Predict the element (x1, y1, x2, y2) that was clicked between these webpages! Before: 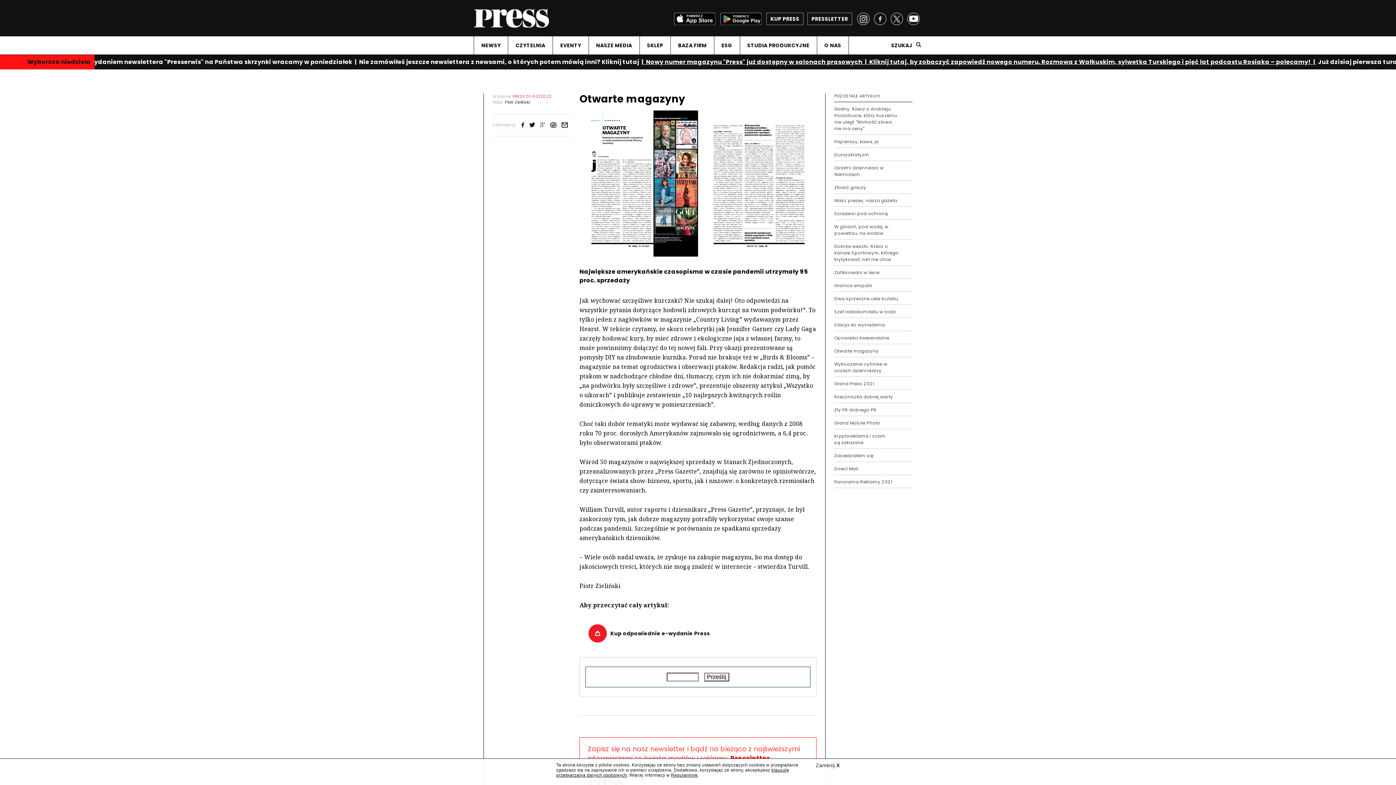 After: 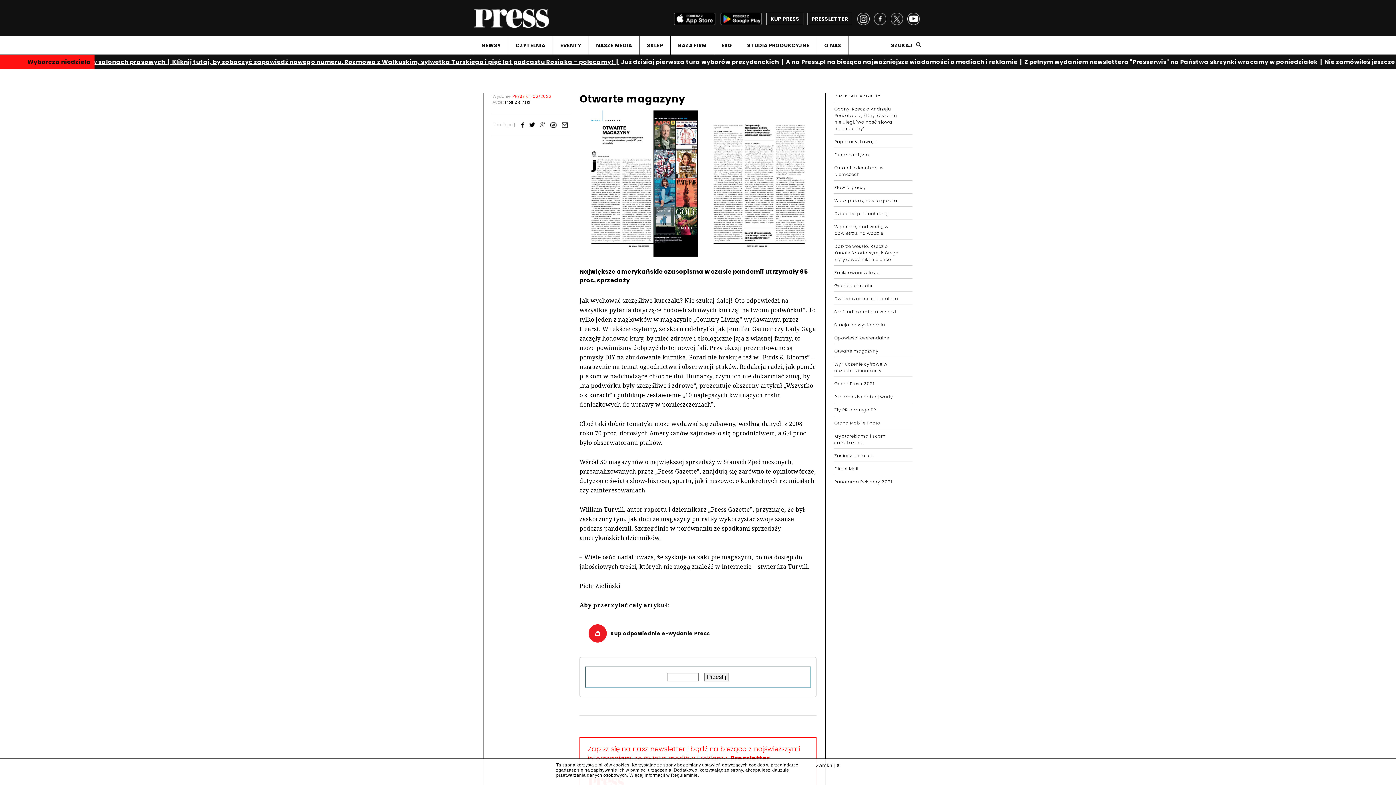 Action: bbox: (27, 57, 90, 66) label: Wyborcza niedziela